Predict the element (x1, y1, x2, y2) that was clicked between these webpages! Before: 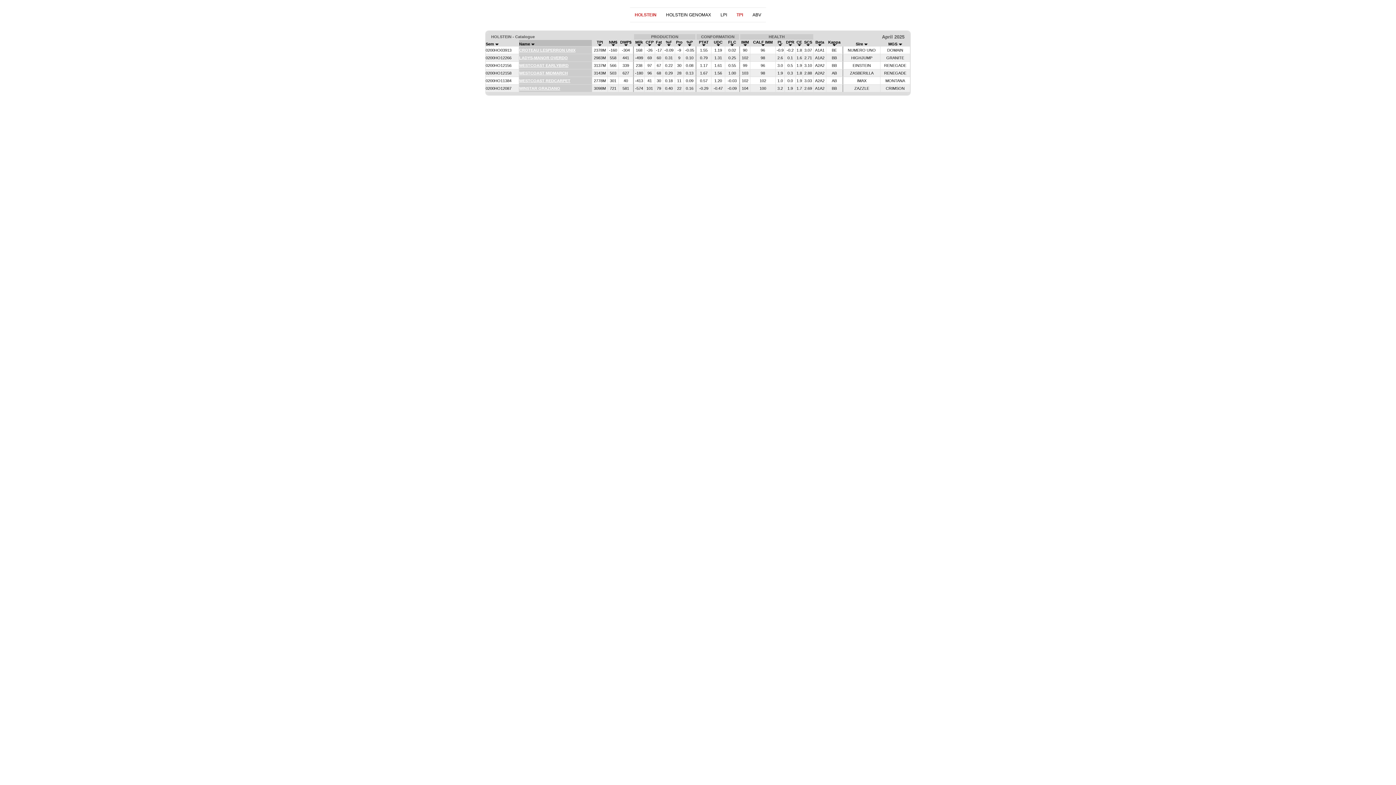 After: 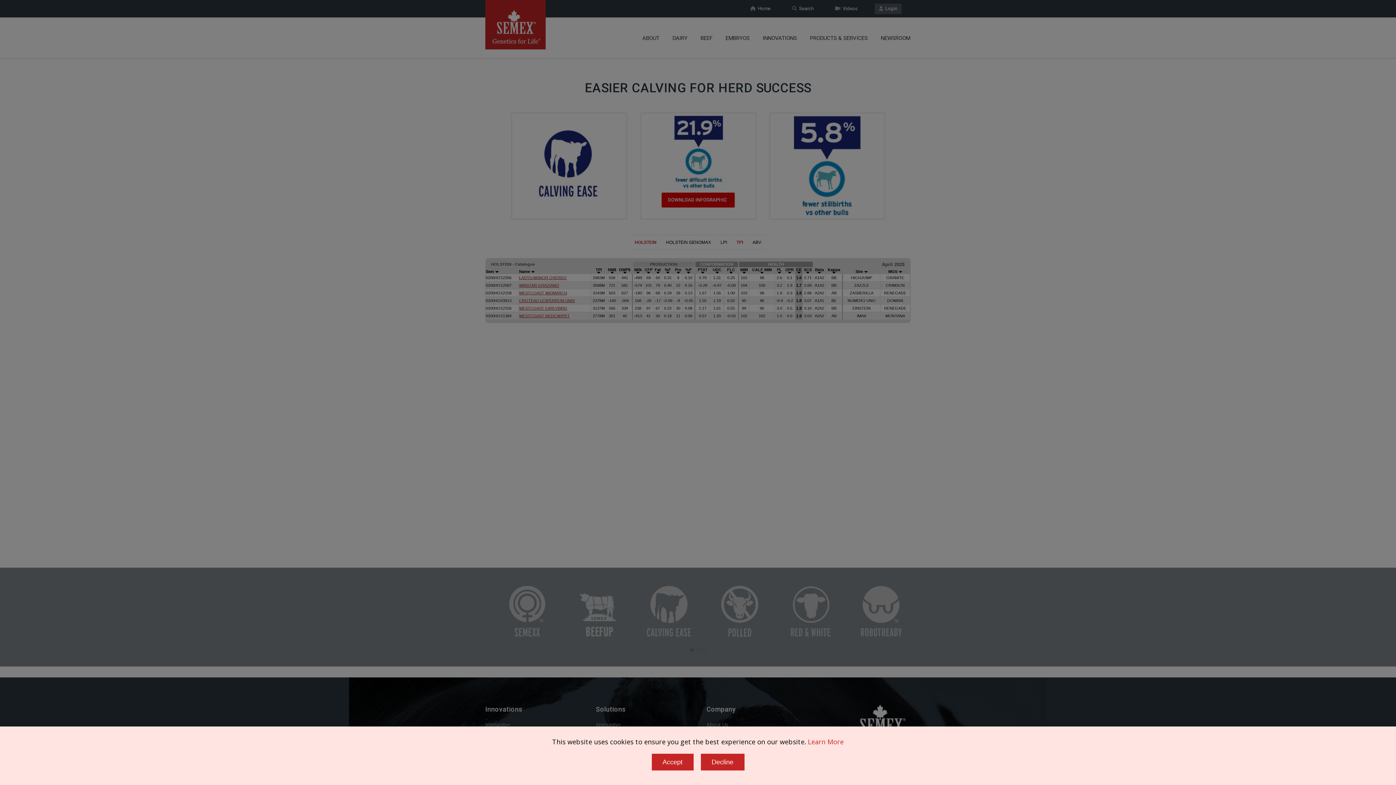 Action: label: TPI bbox: (736, 12, 743, 17)